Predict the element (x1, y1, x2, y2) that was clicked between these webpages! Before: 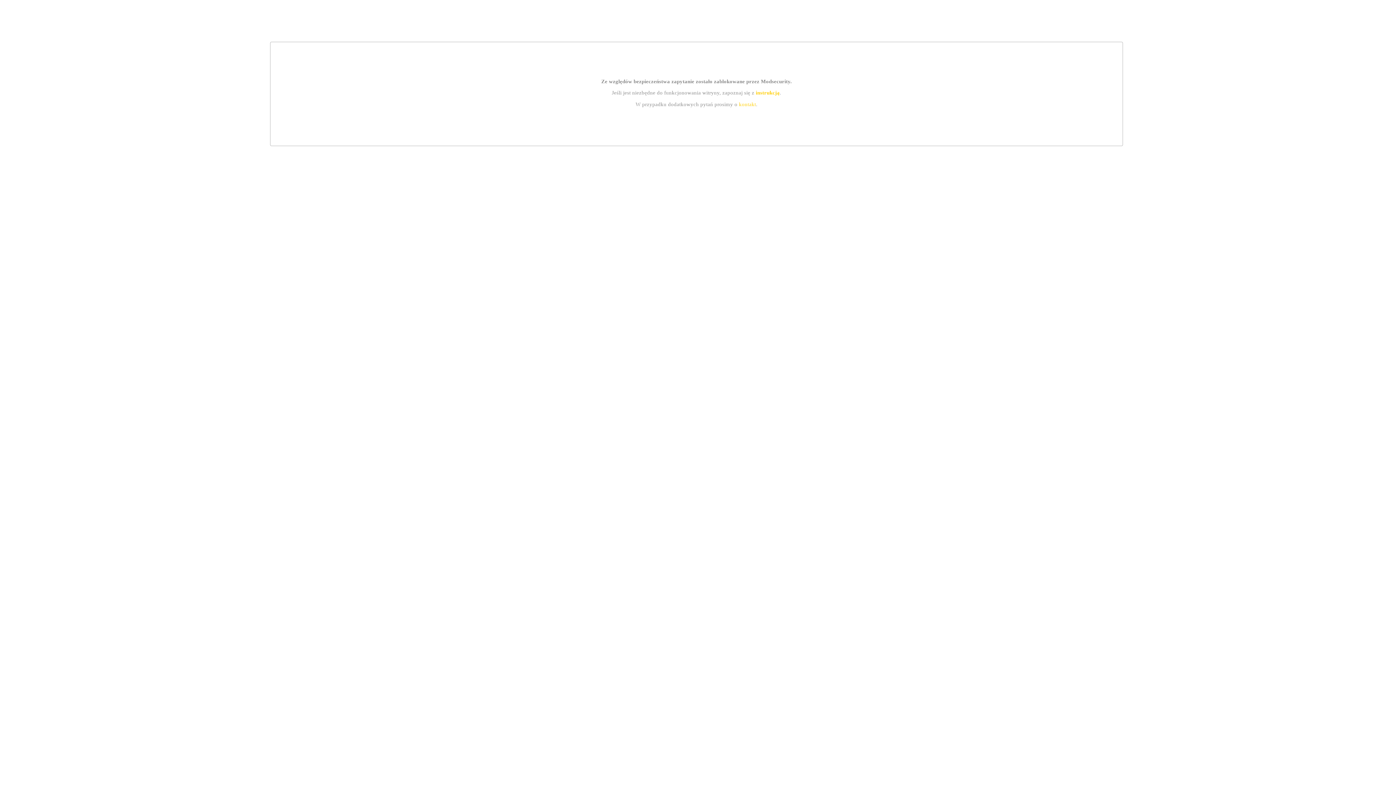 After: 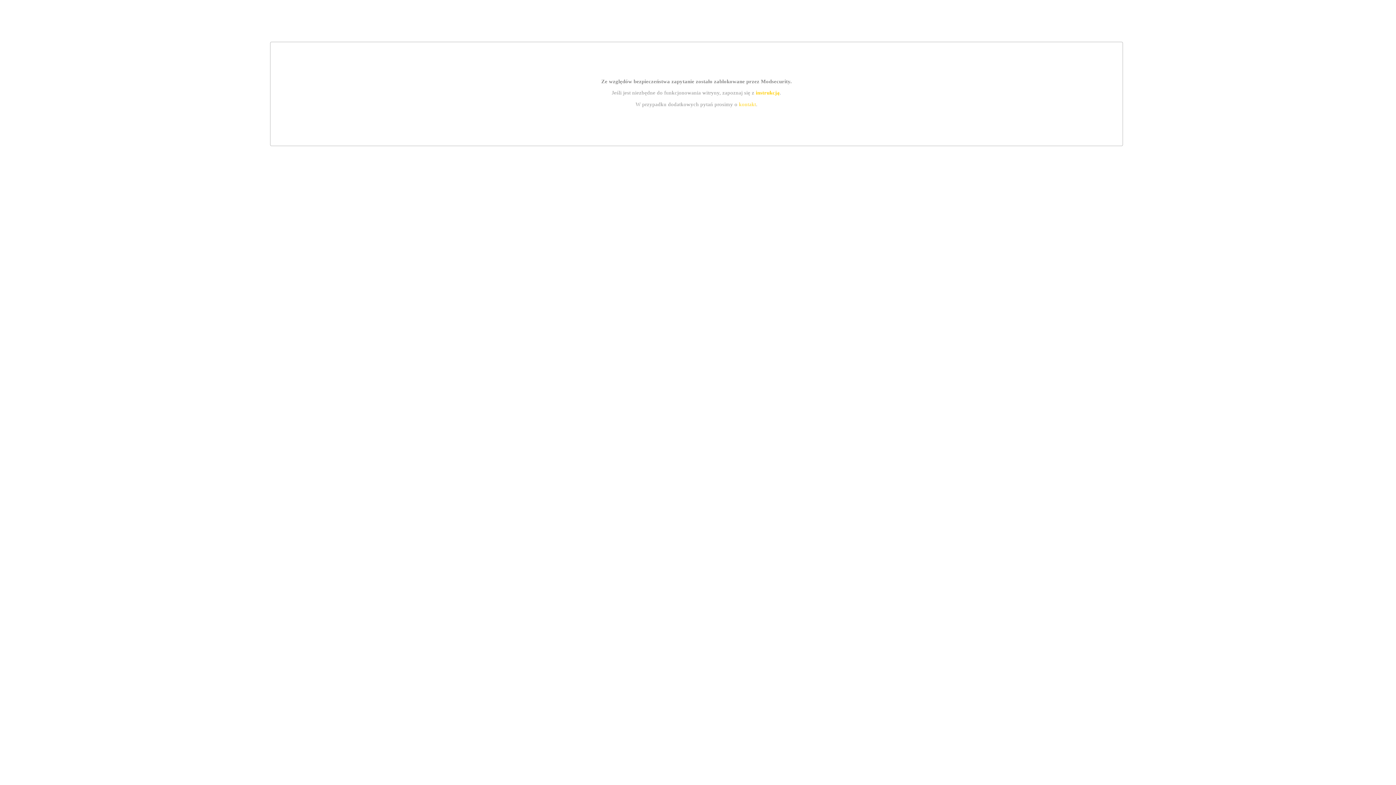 Action: bbox: (739, 101, 756, 107) label: kontakt